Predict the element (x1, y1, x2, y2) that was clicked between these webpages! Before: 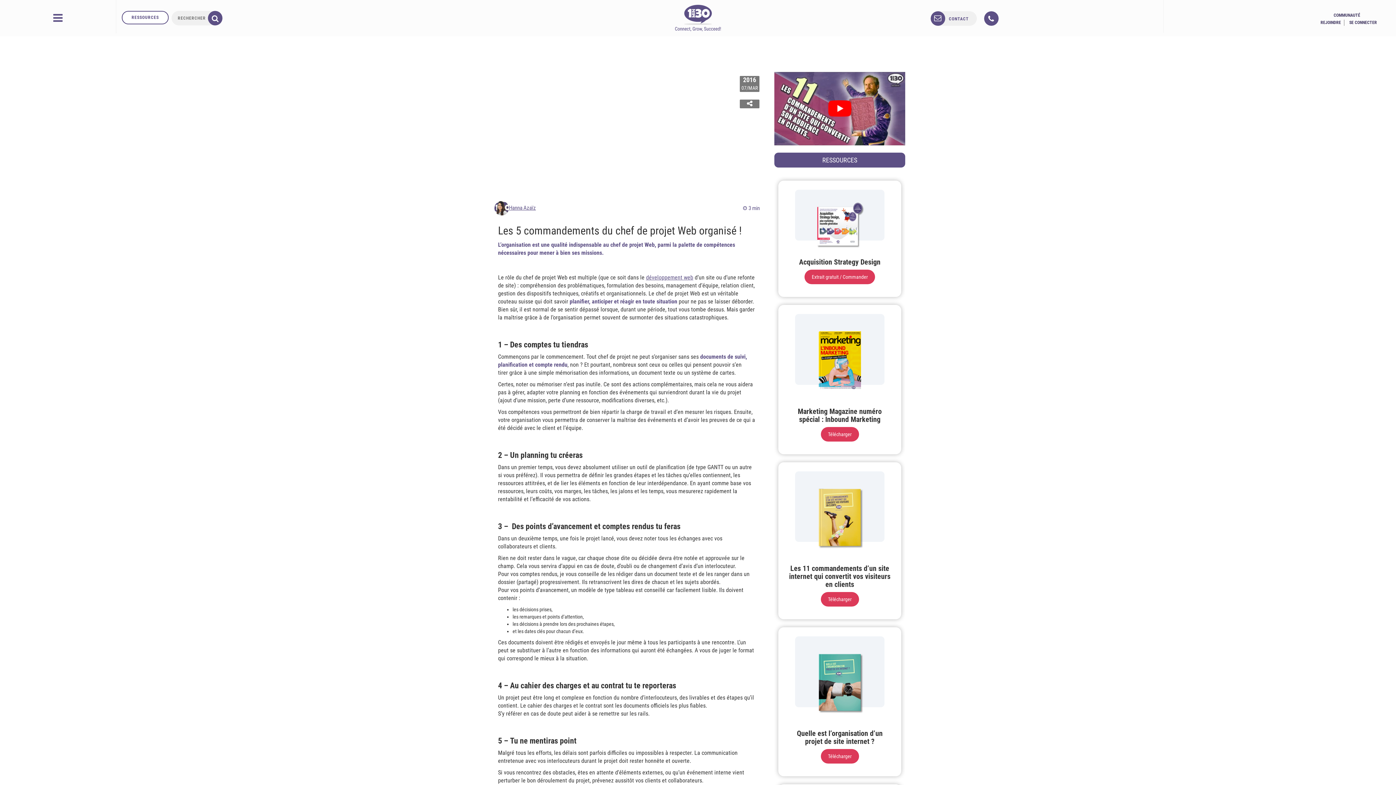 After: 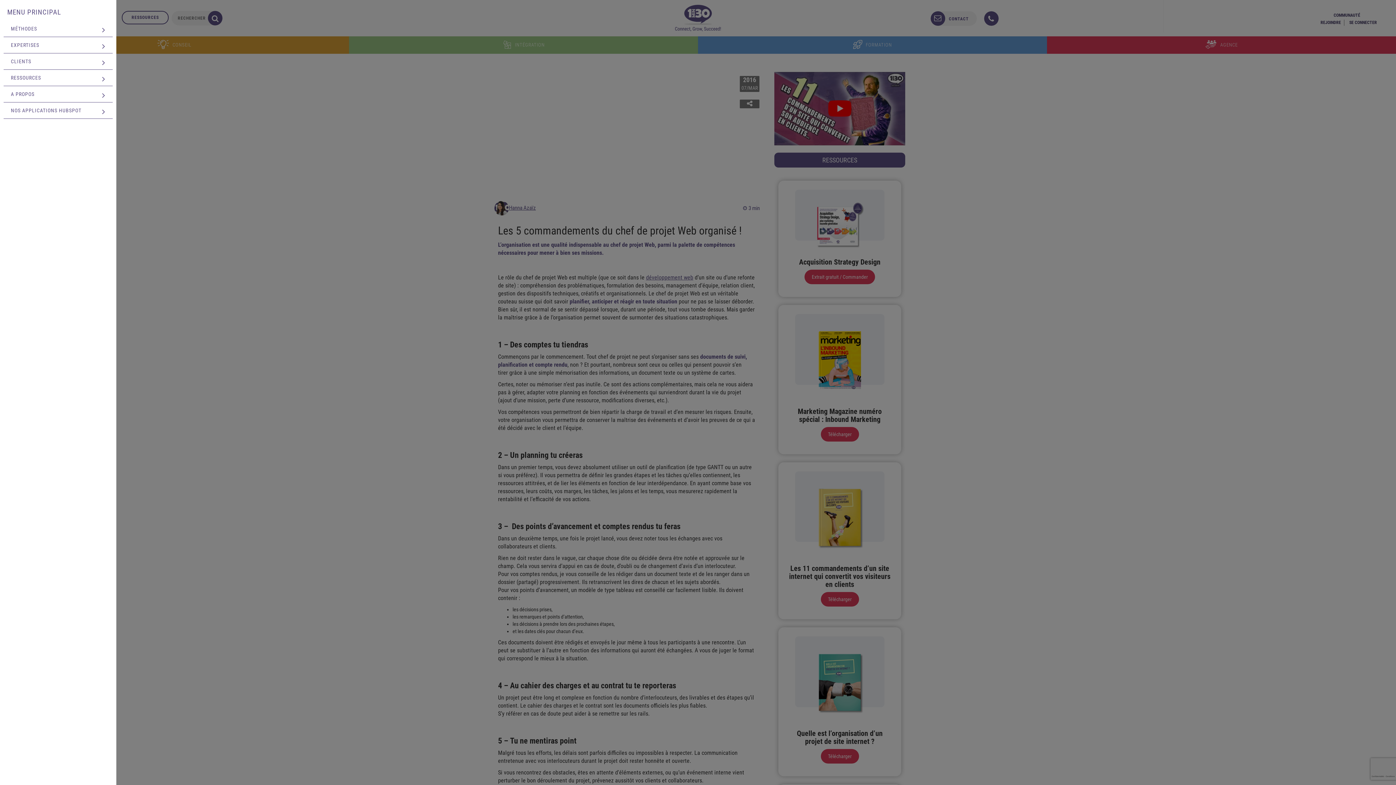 Action: bbox: (5, 0, 110, 33)